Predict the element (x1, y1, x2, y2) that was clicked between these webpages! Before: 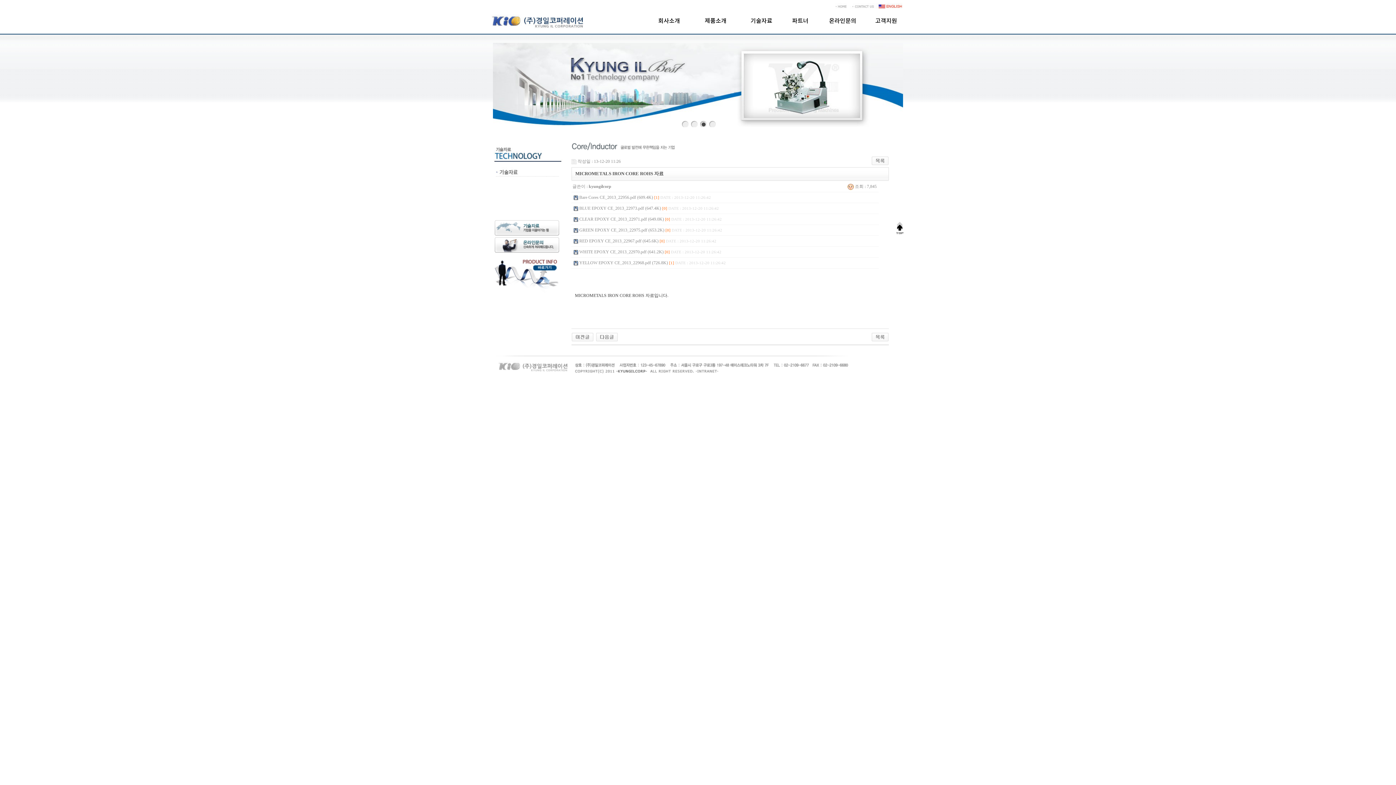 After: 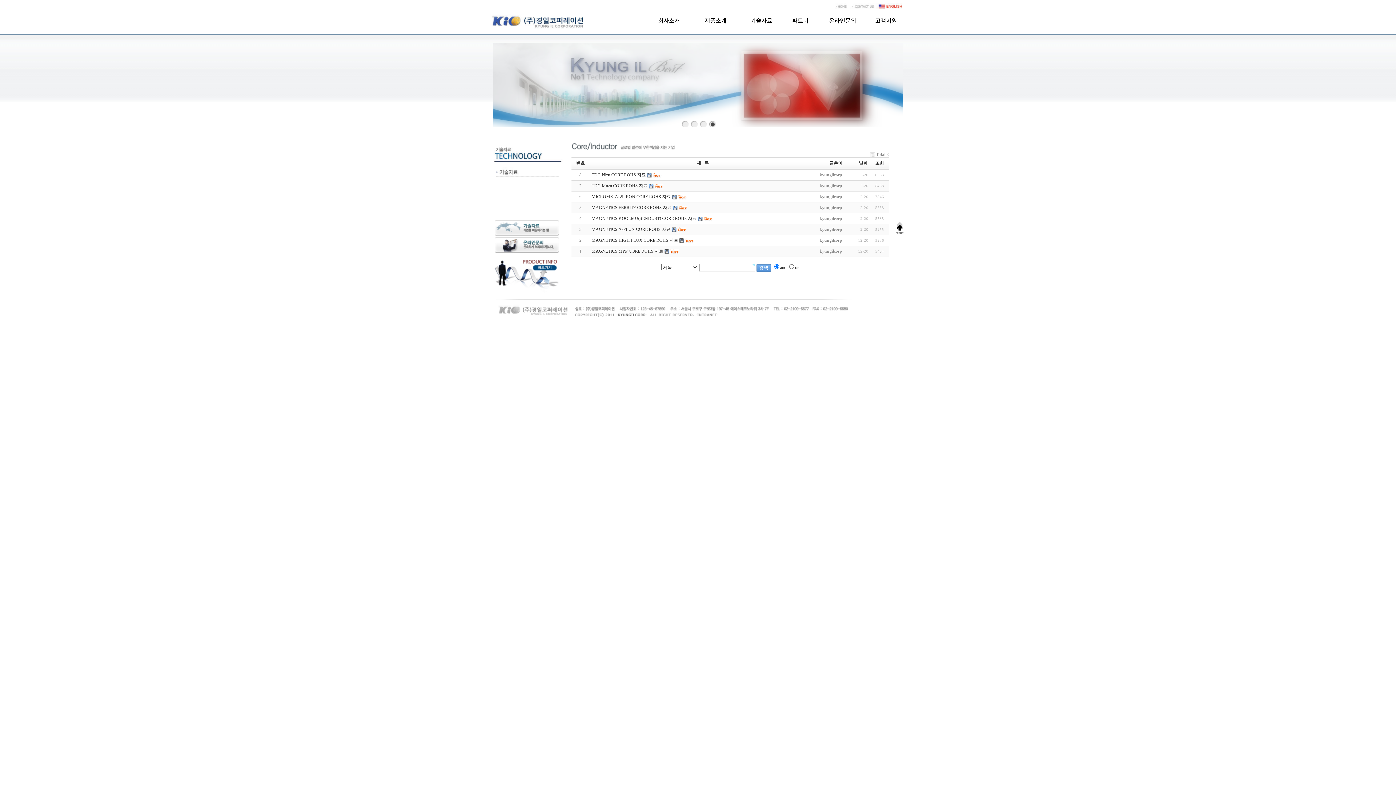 Action: bbox: (871, 157, 888, 163)